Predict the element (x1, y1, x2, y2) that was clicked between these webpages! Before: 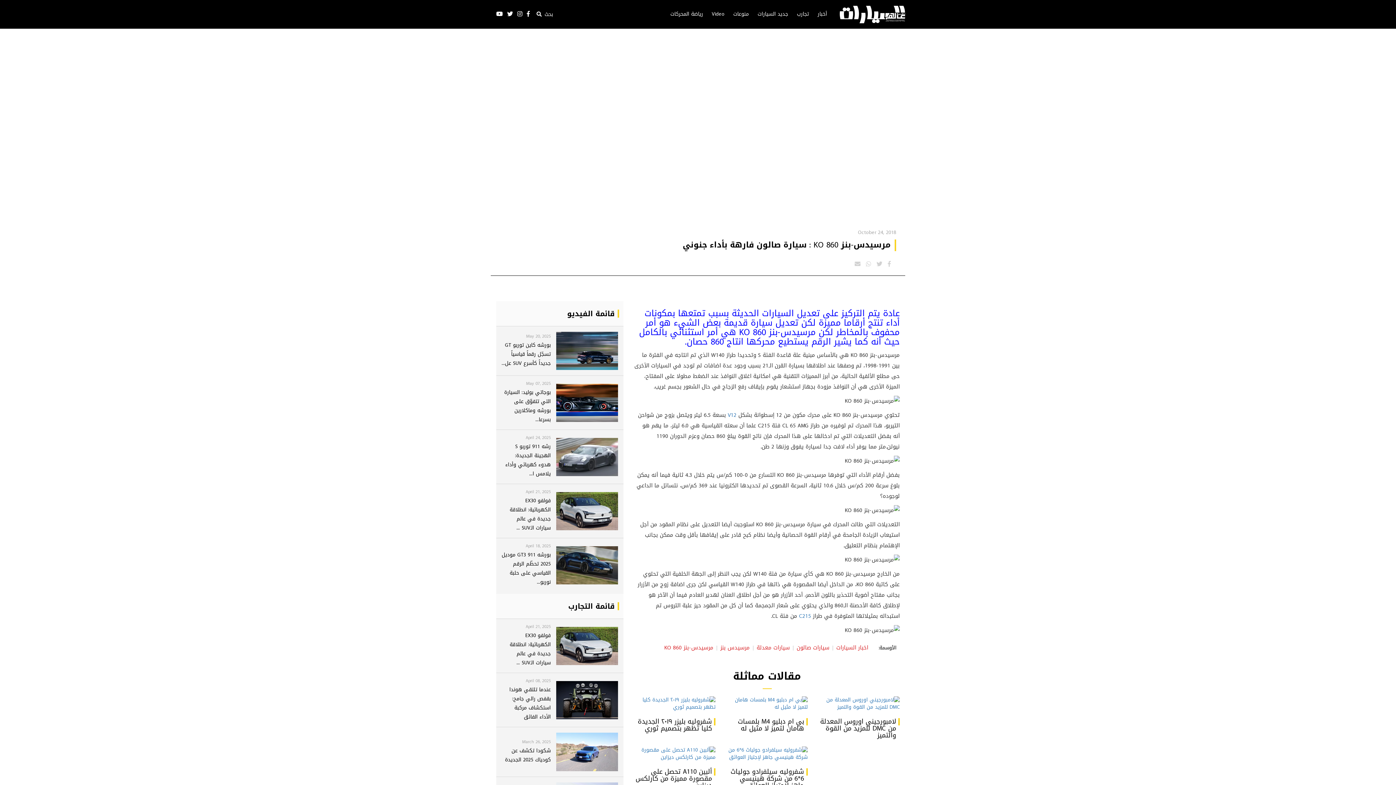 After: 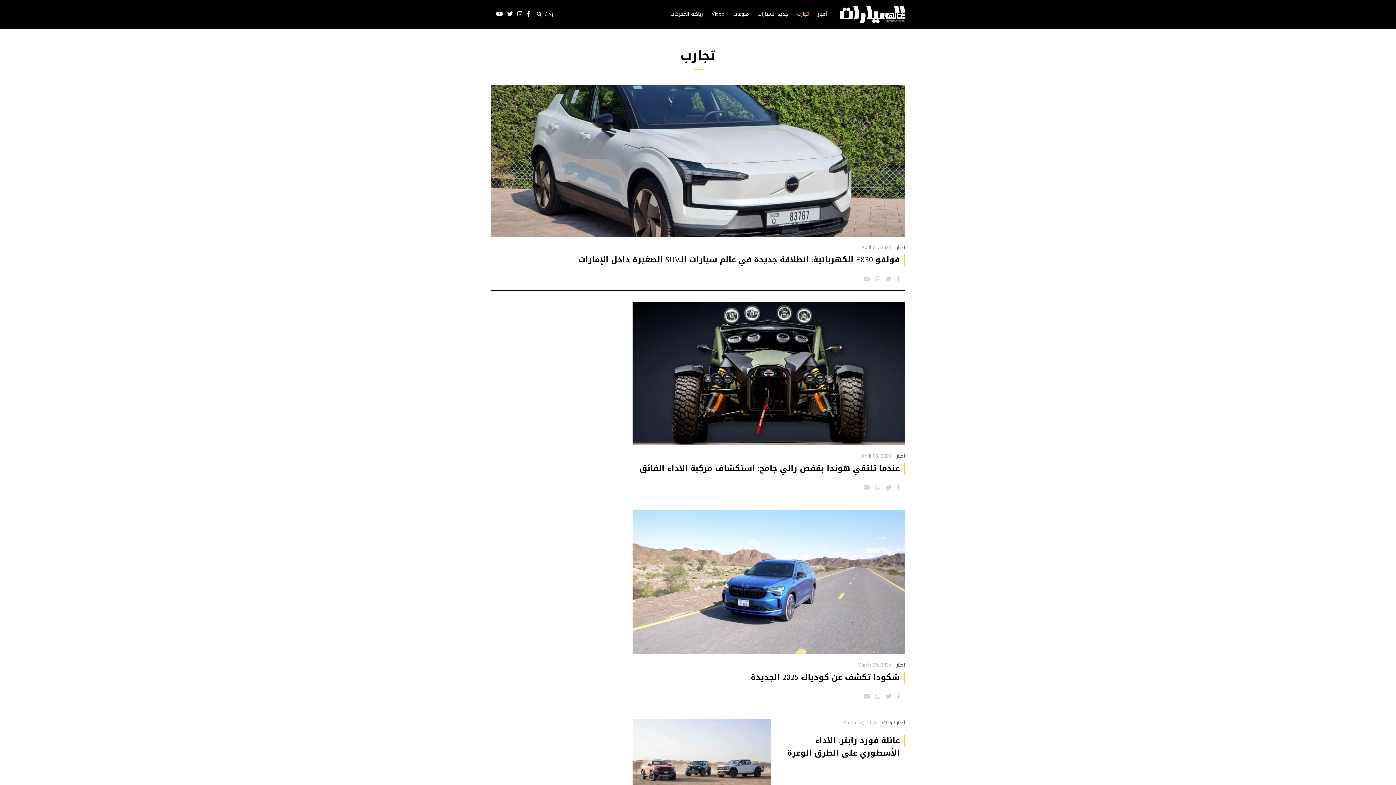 Action: label: تجارب bbox: (797, 10, 809, 17)